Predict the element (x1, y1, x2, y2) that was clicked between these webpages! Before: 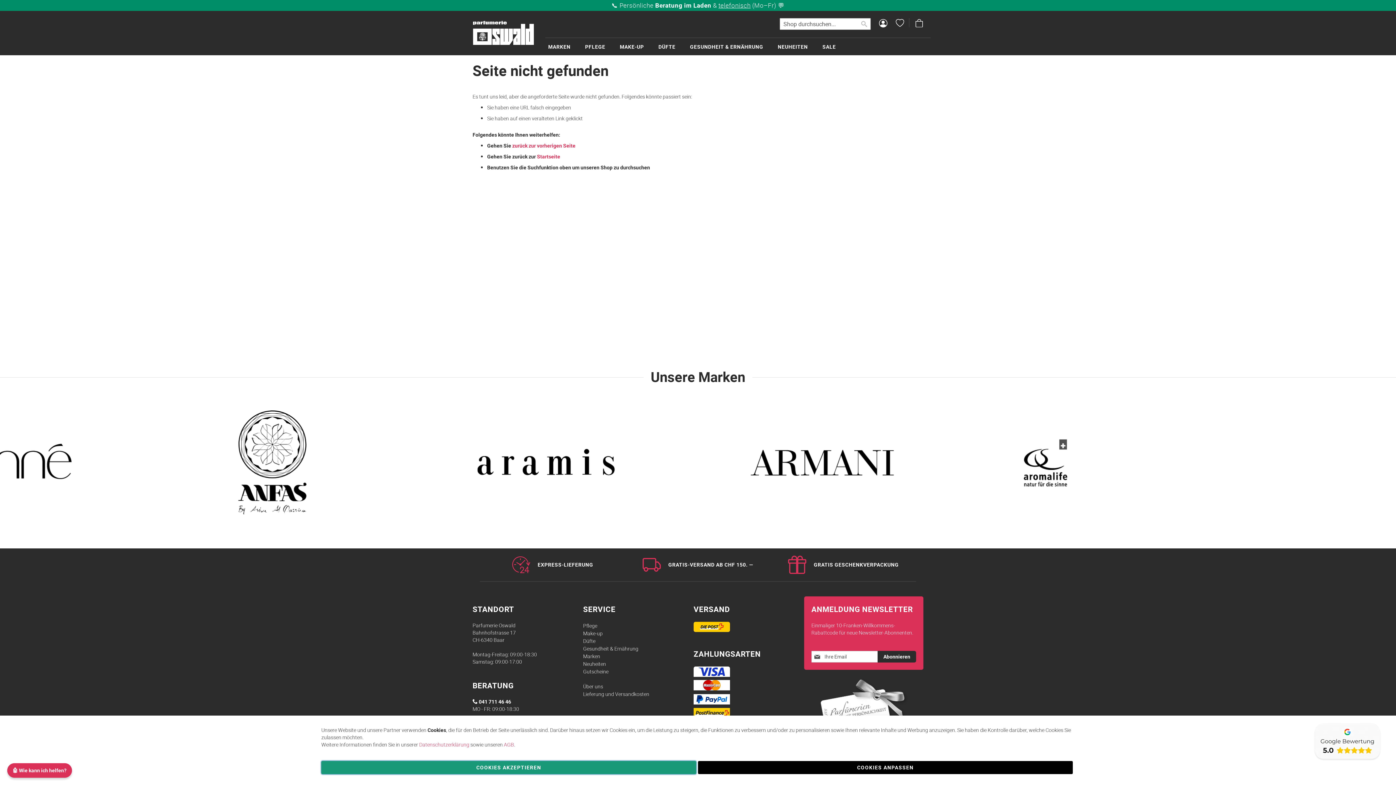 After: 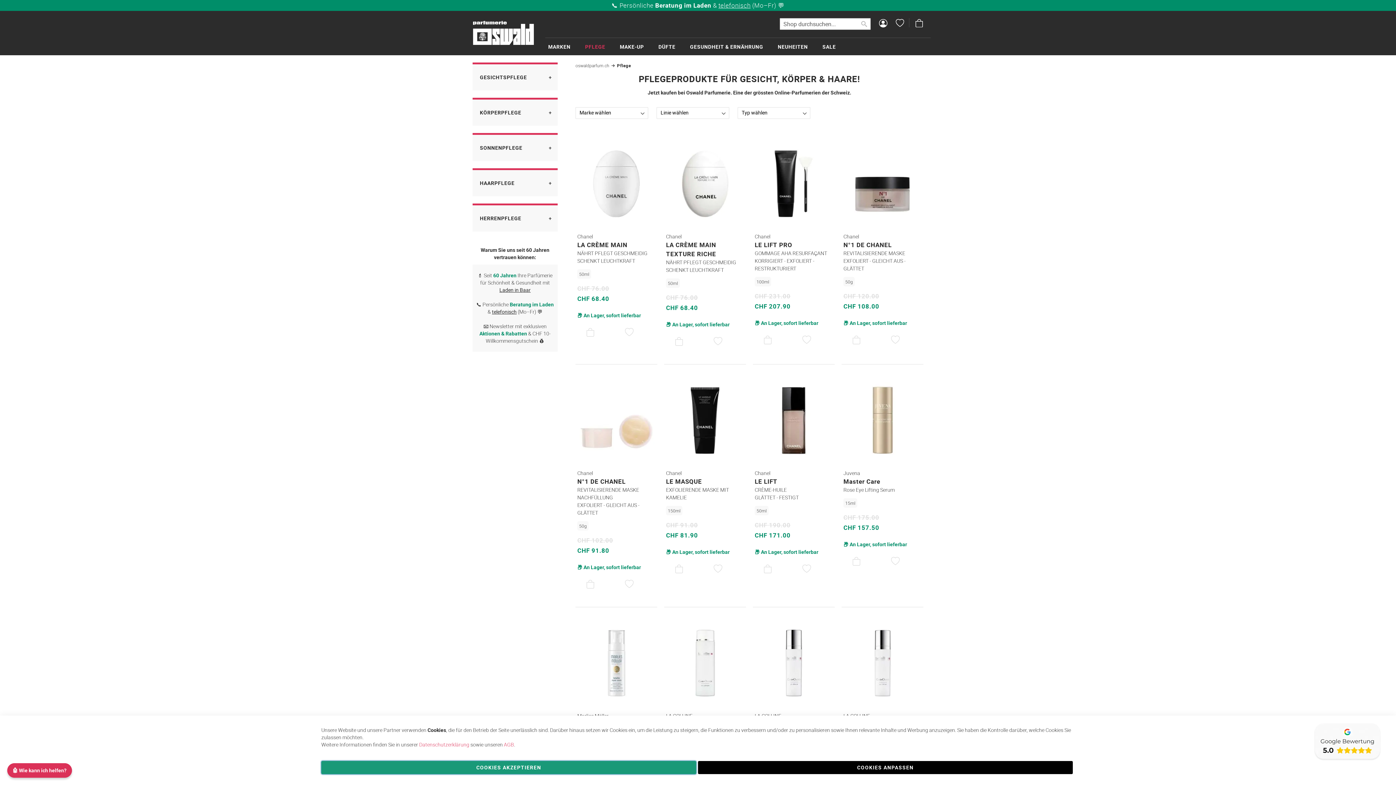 Action: bbox: (585, 38, 620, 55) label: PFLEGE